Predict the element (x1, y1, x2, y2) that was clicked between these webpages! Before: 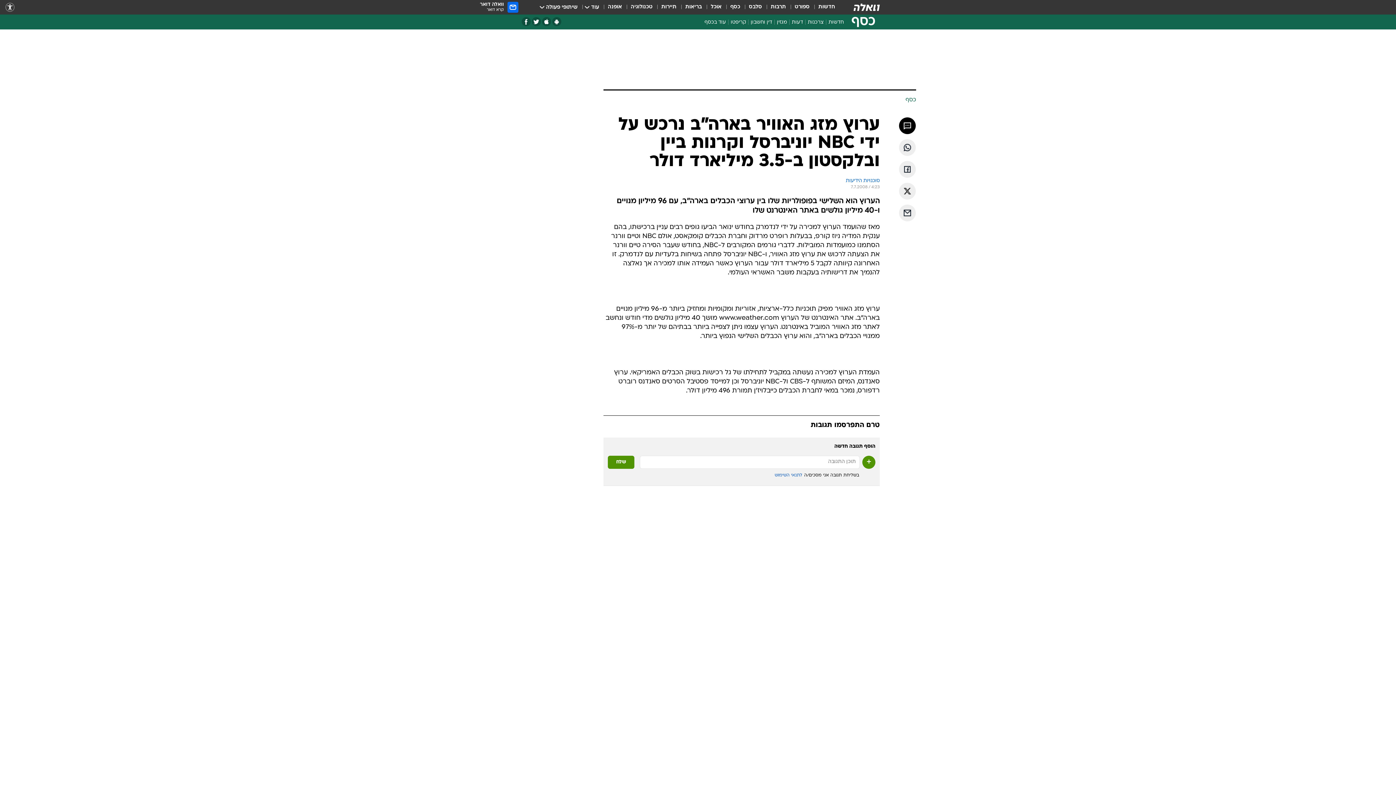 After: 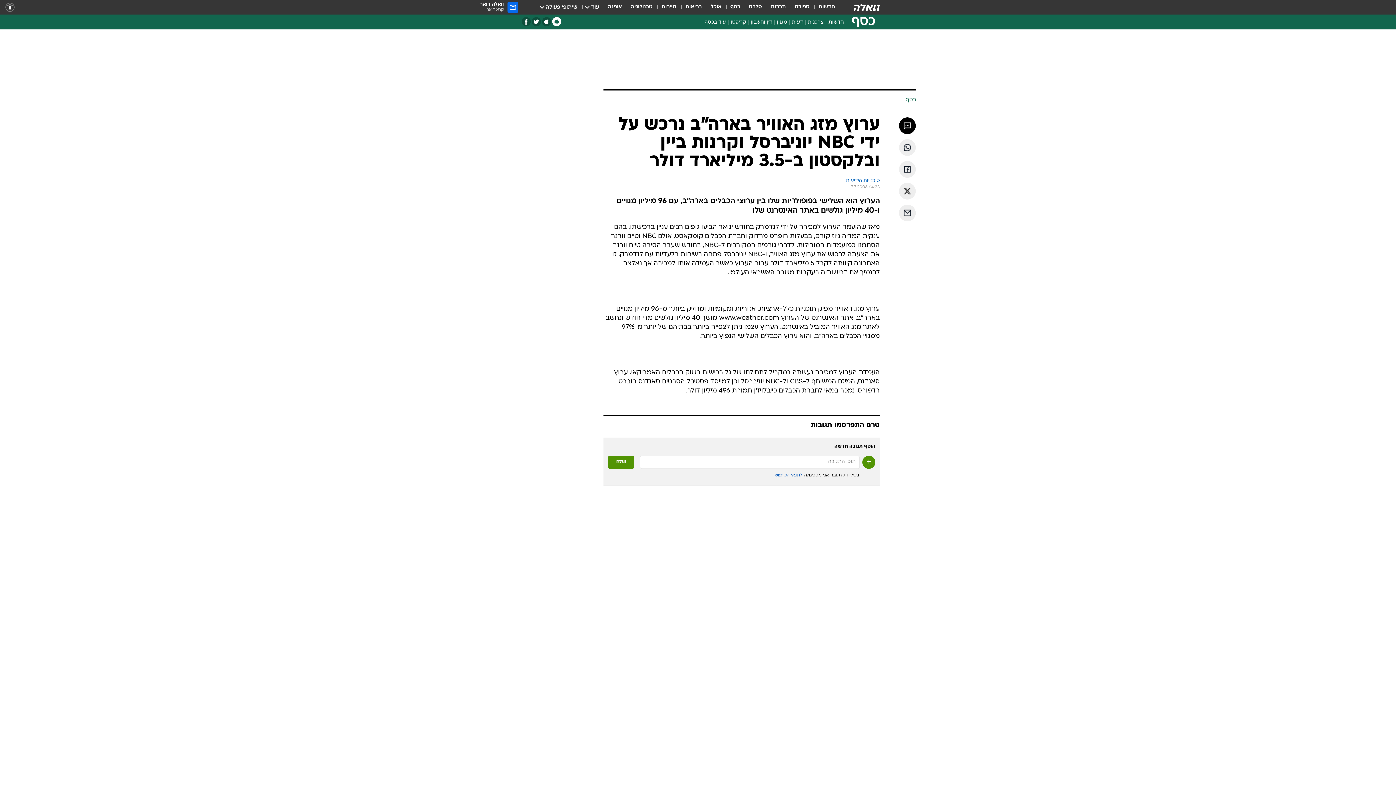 Action: bbox: (552, 17, 561, 26) label: אפליקציית אנדרויד